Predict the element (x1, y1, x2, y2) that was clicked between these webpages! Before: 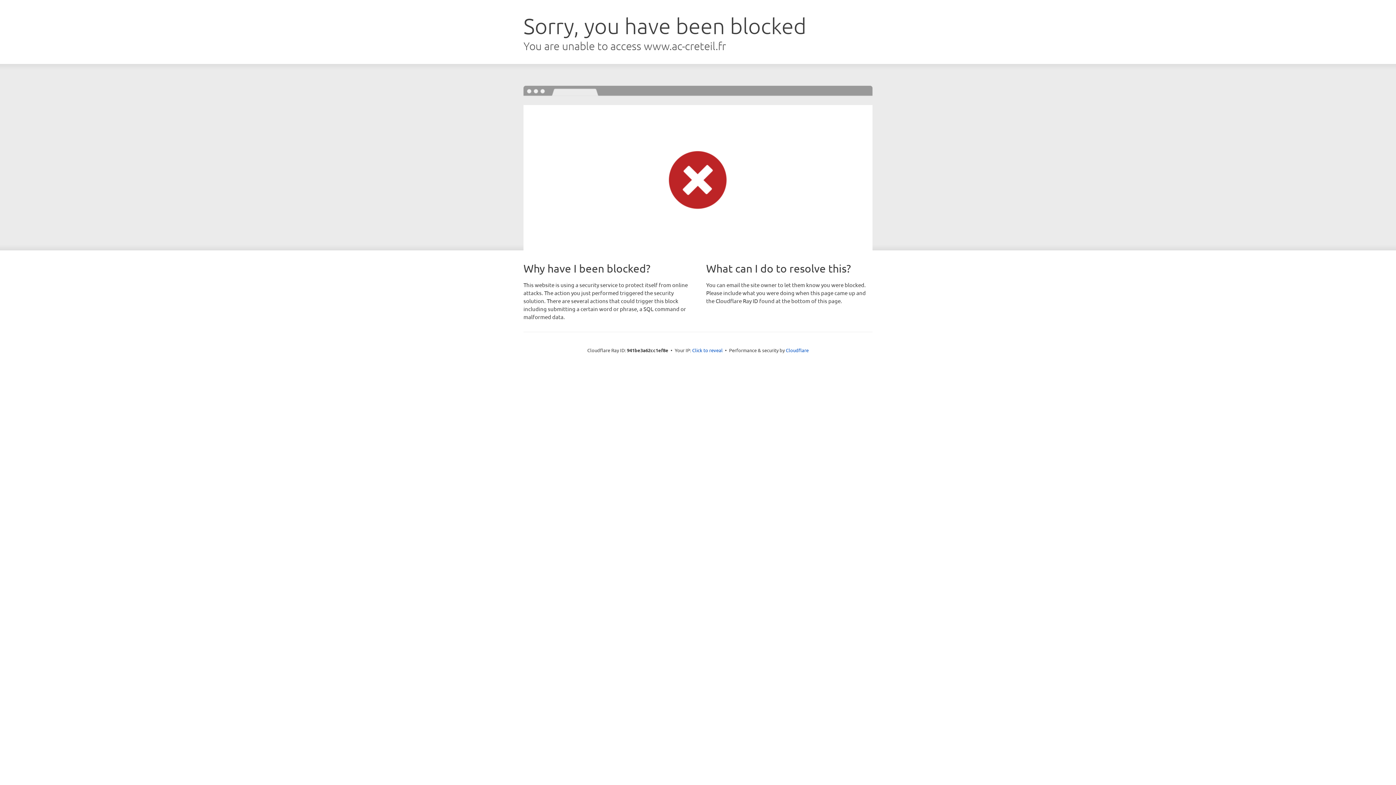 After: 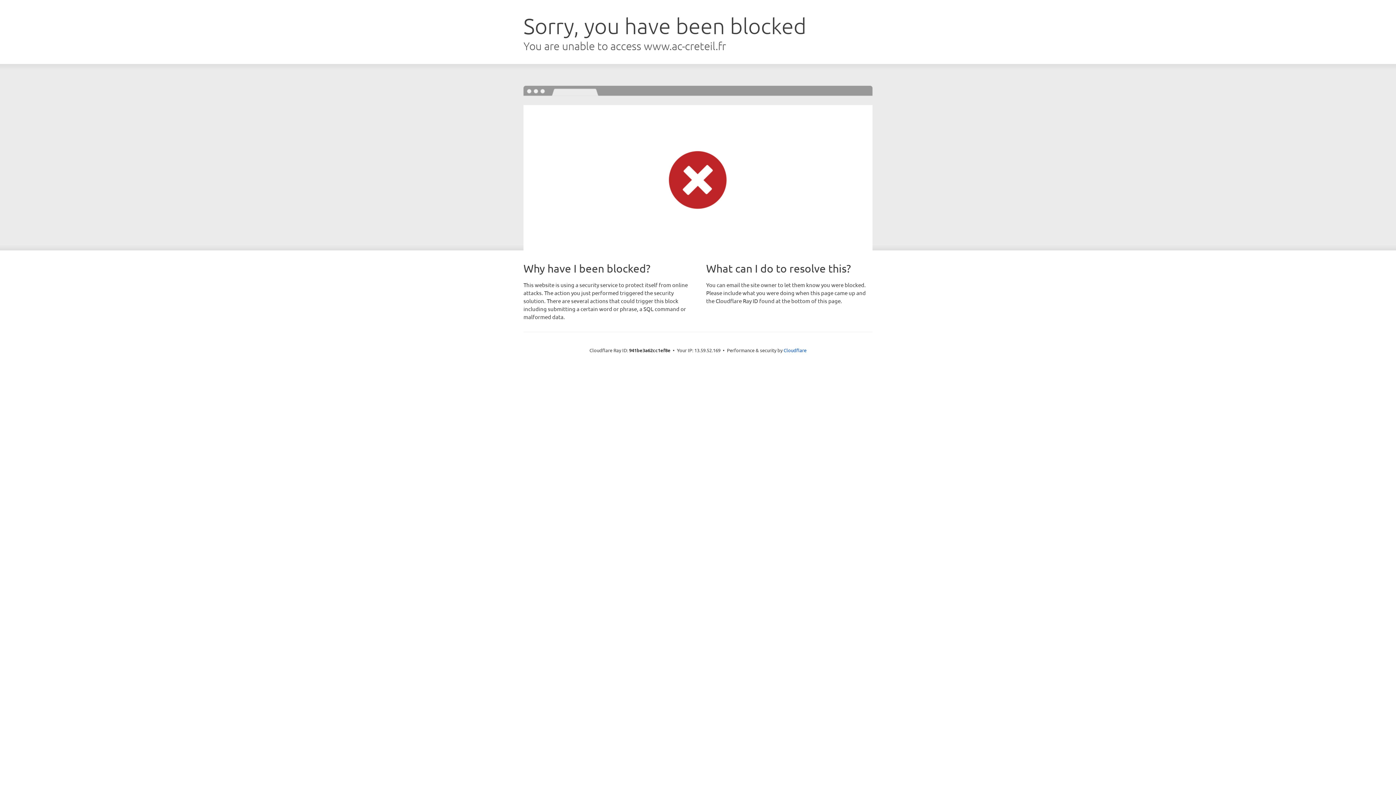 Action: label: Click to reveal bbox: (692, 346, 722, 353)